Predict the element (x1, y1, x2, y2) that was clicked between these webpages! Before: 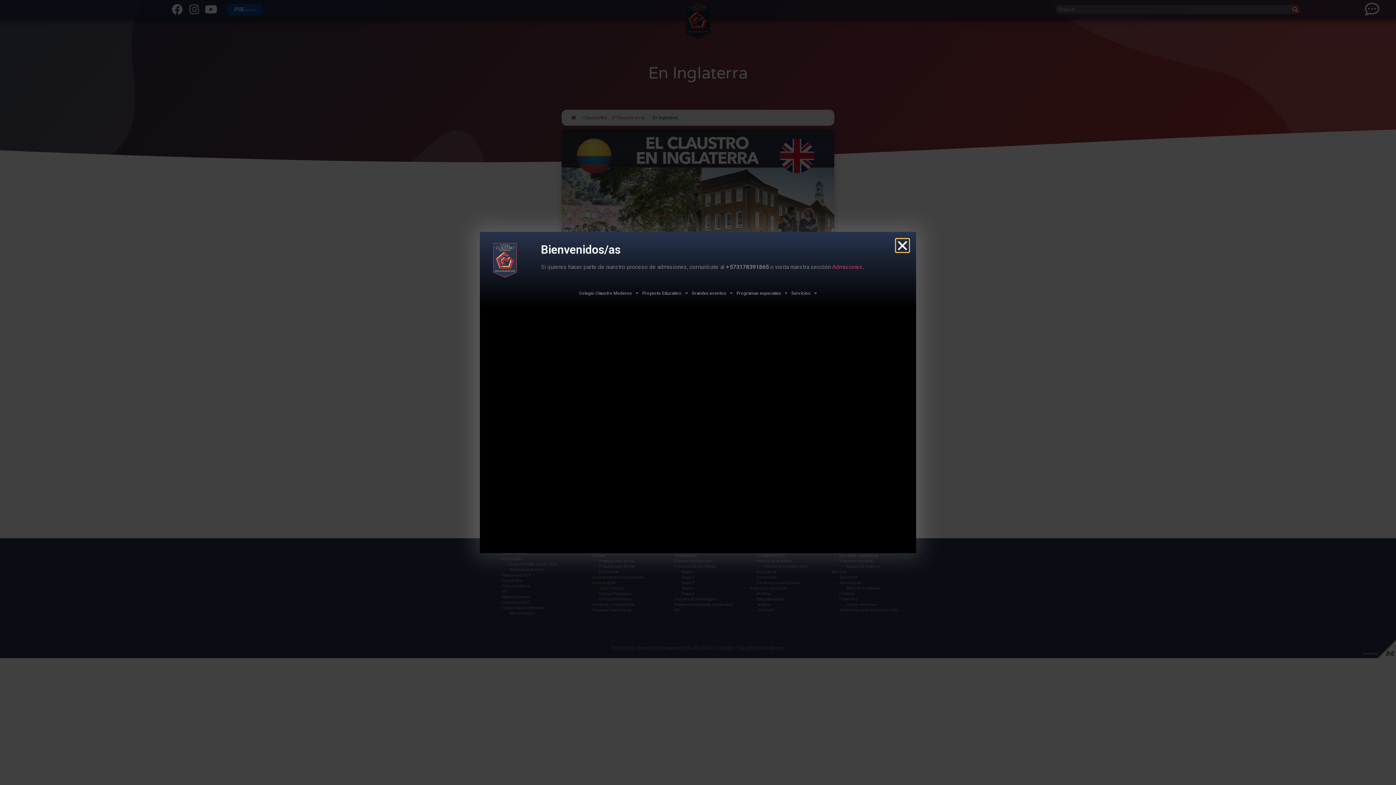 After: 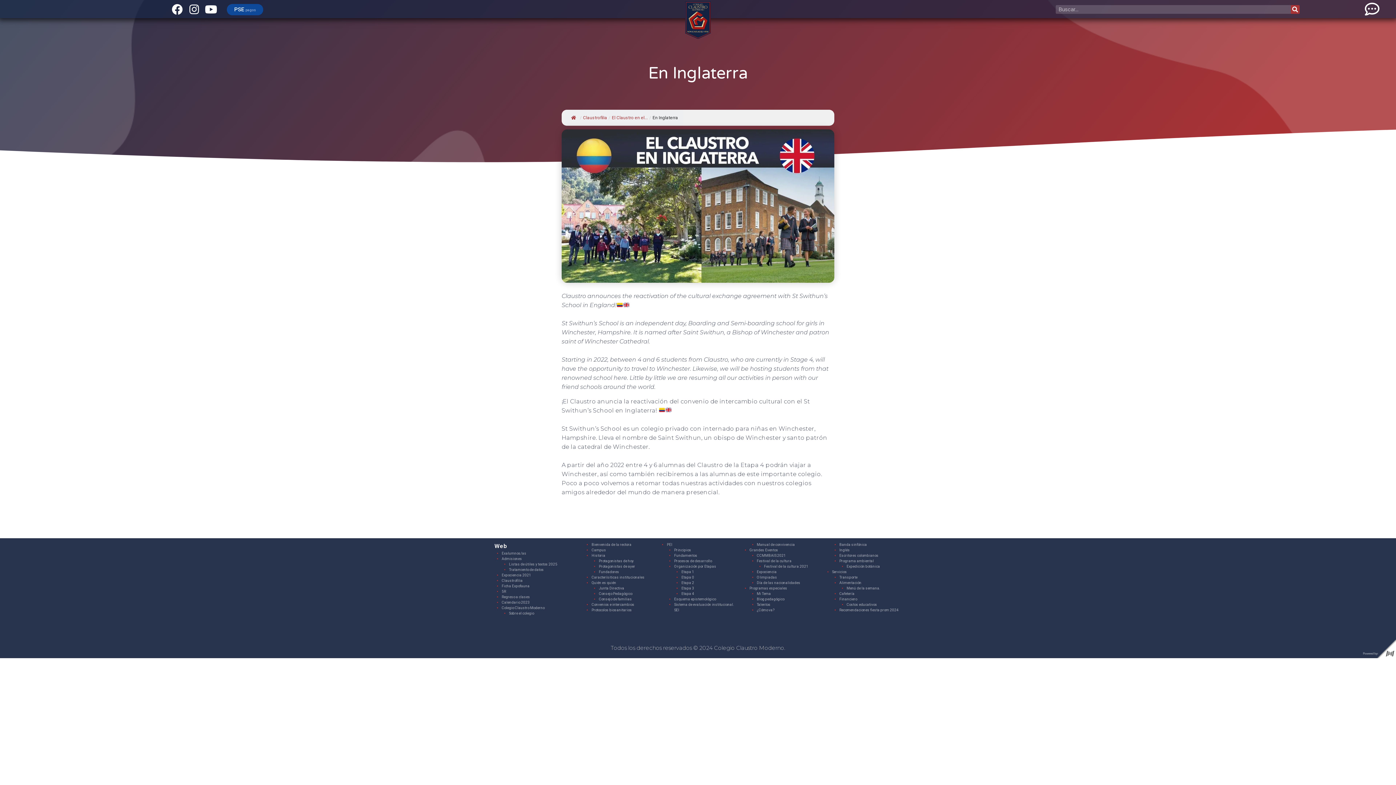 Action: label: Close bbox: (896, 239, 909, 252)